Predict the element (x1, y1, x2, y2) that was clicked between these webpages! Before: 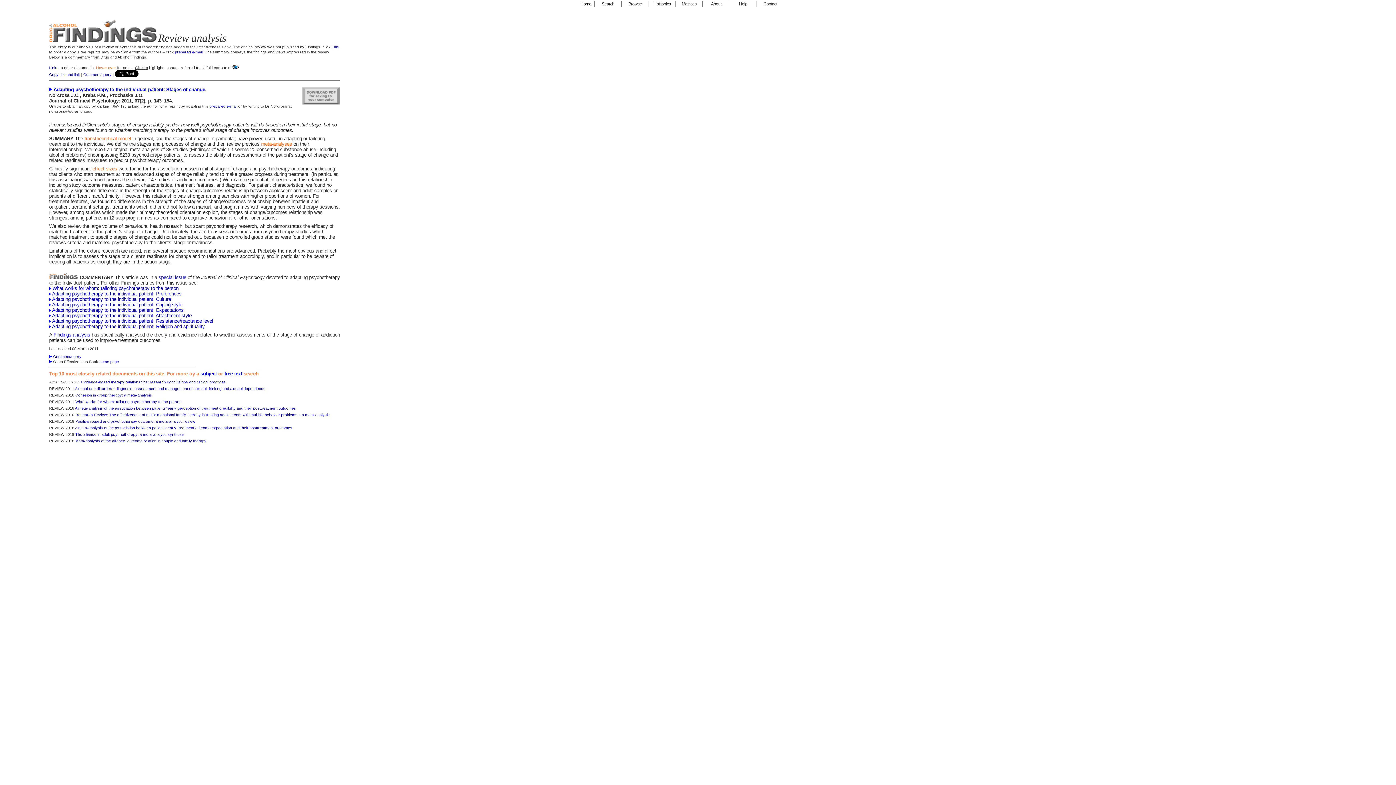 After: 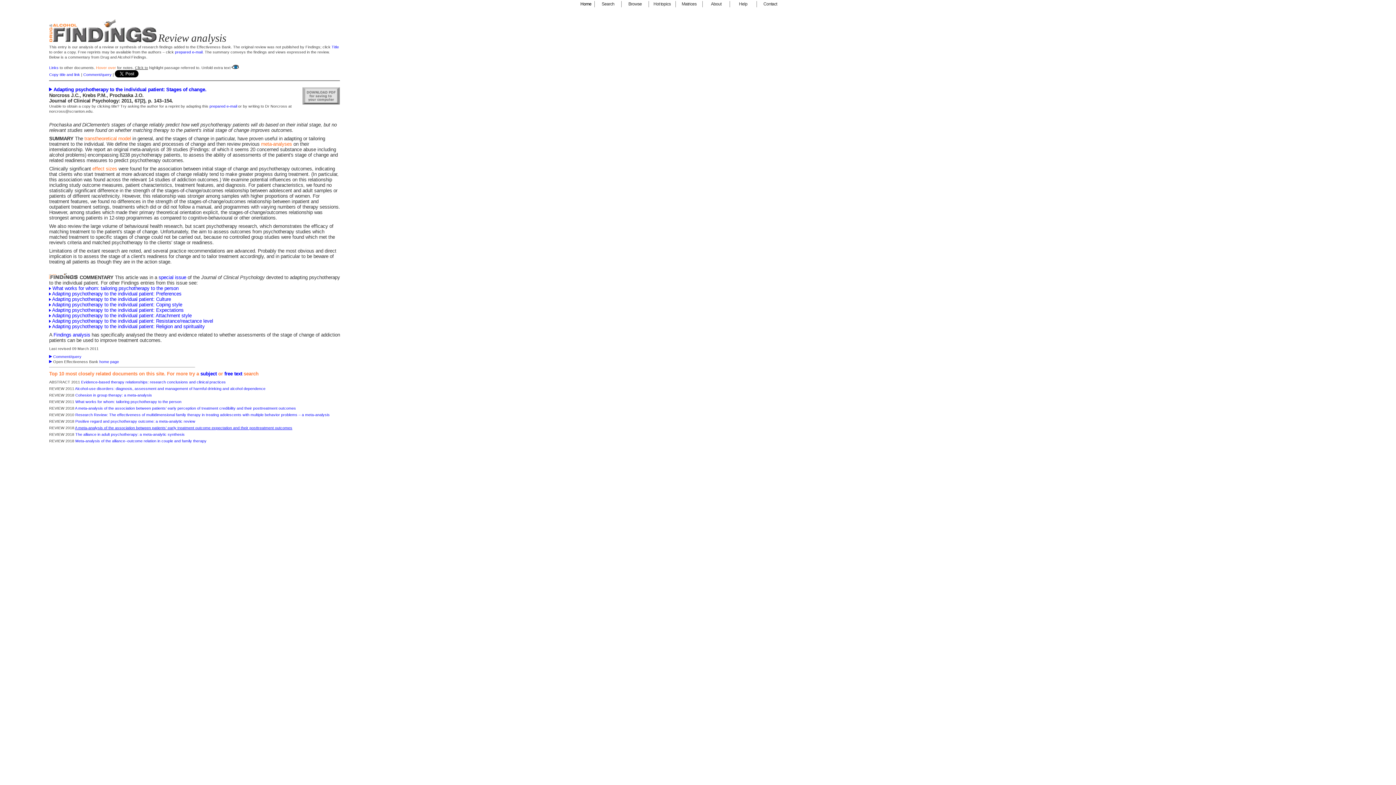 Action: label: A meta-analysis of the association between patients’ early treatment outcome expectation and their posttreatment outcomes bbox: (74, 425, 292, 430)